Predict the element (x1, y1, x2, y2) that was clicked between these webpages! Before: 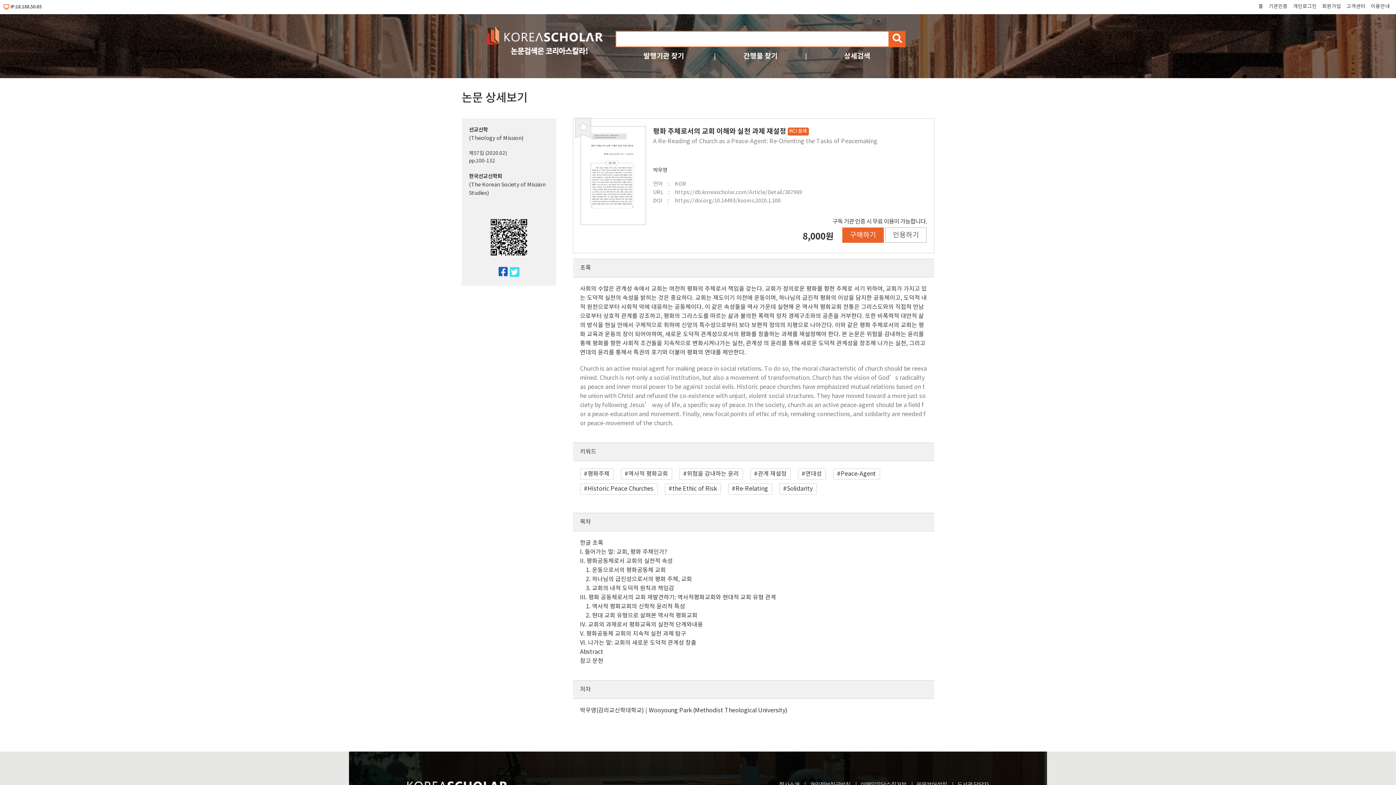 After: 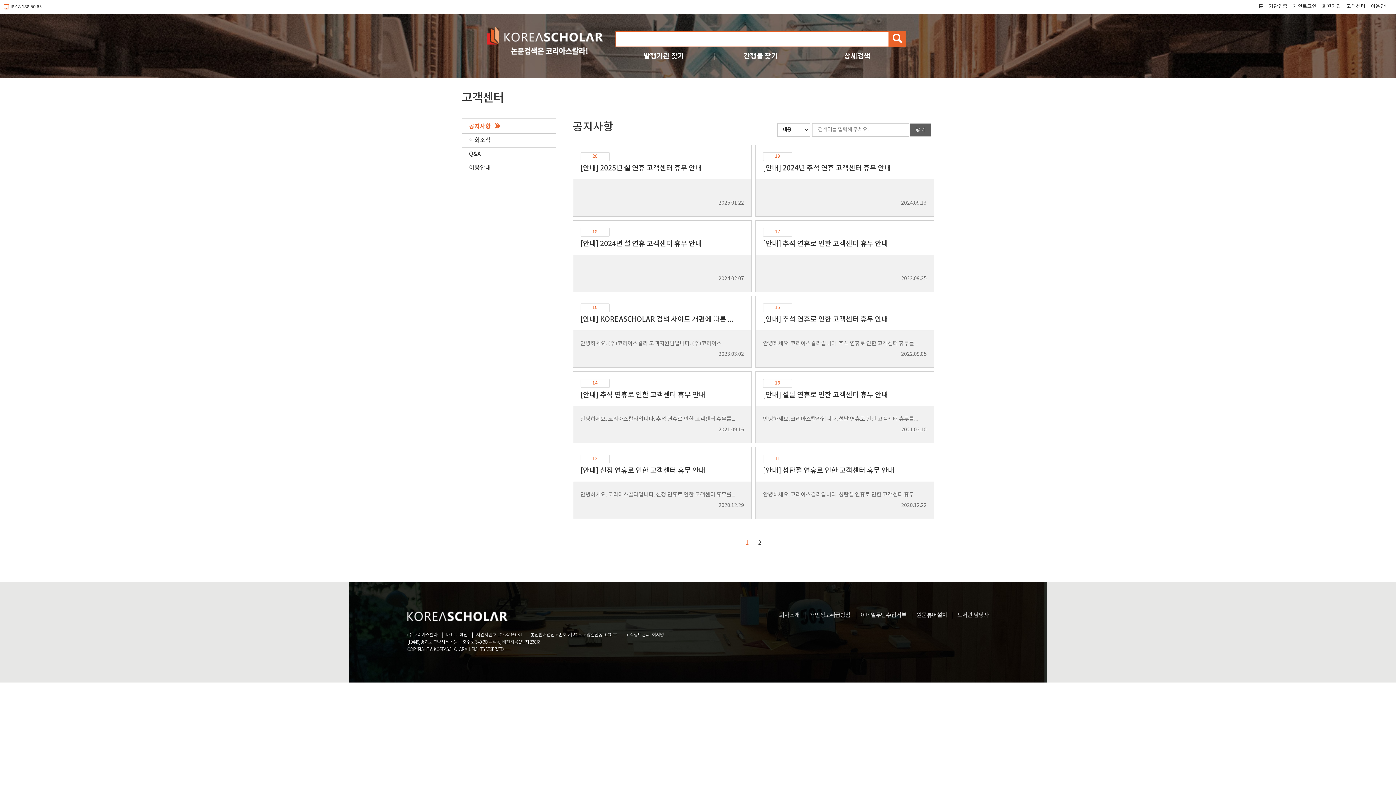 Action: bbox: (1346, 3, 1365, 9) label: 고객센터